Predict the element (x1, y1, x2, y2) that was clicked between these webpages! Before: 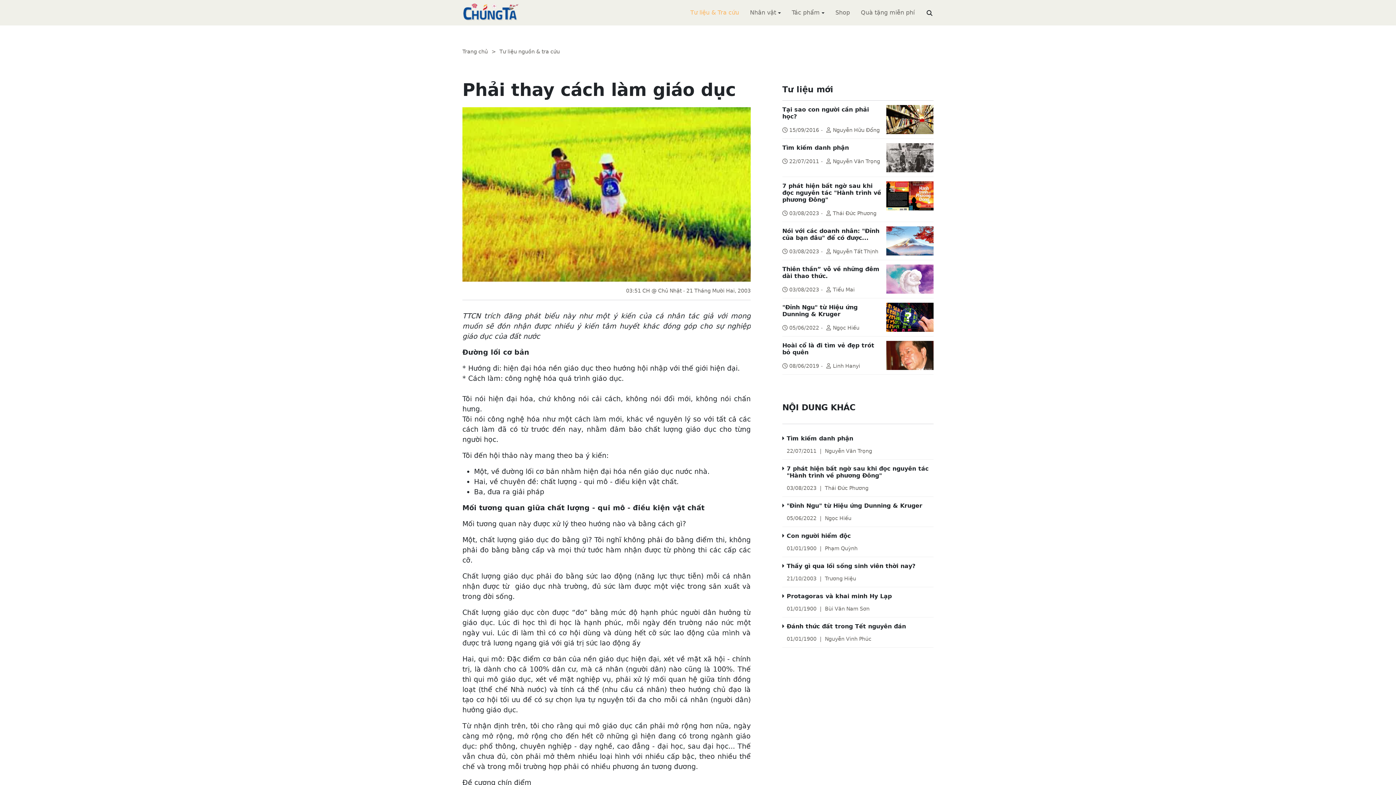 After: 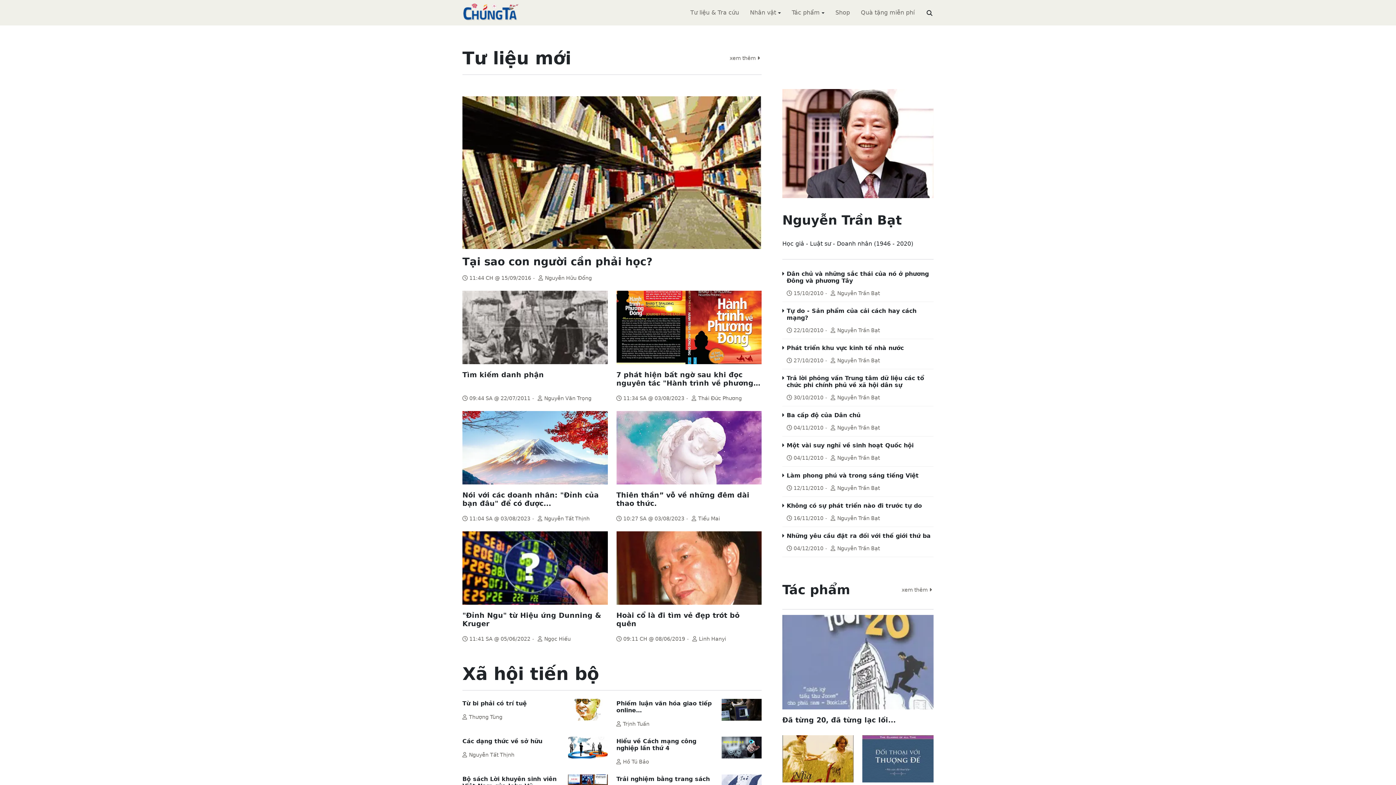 Action: label: ChúngTa.com bbox: (462, 3, 573, 21)